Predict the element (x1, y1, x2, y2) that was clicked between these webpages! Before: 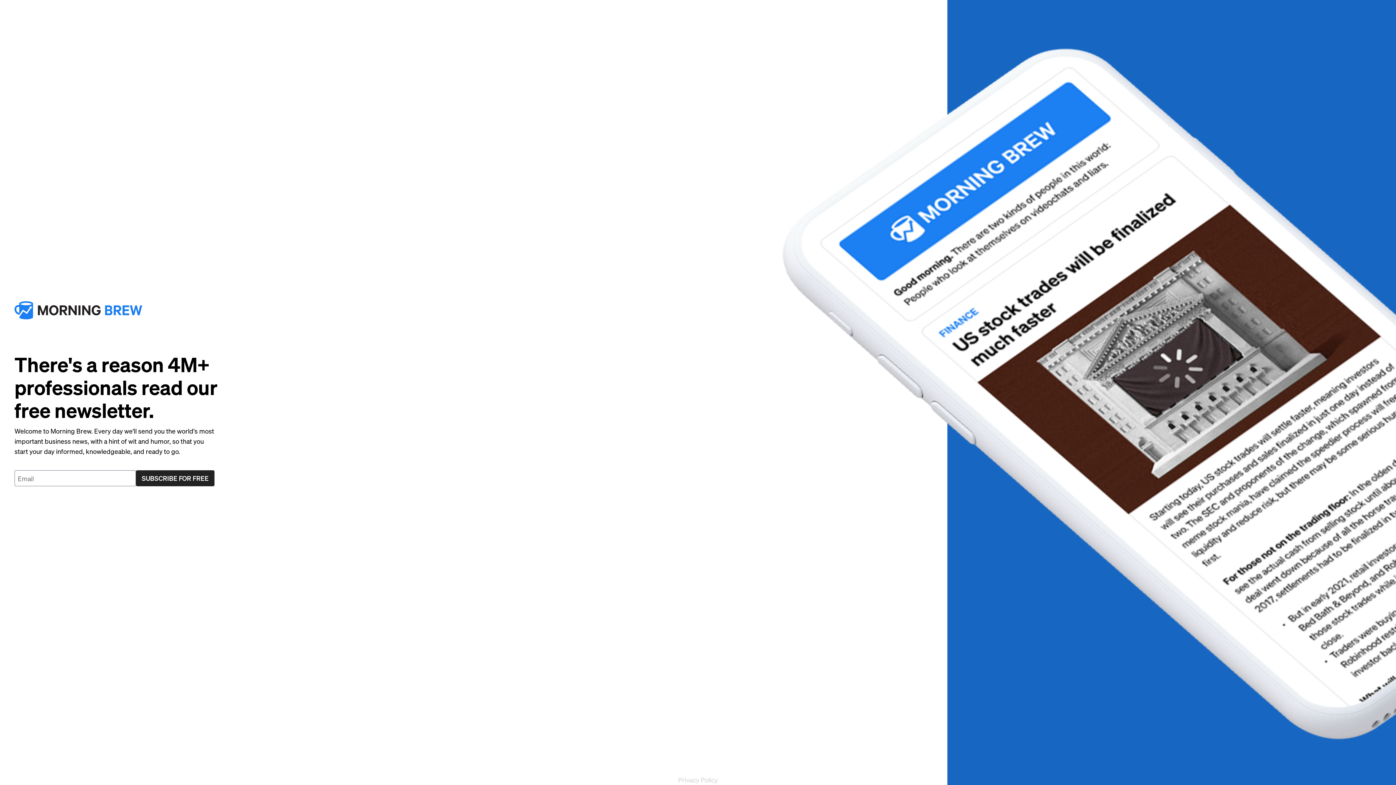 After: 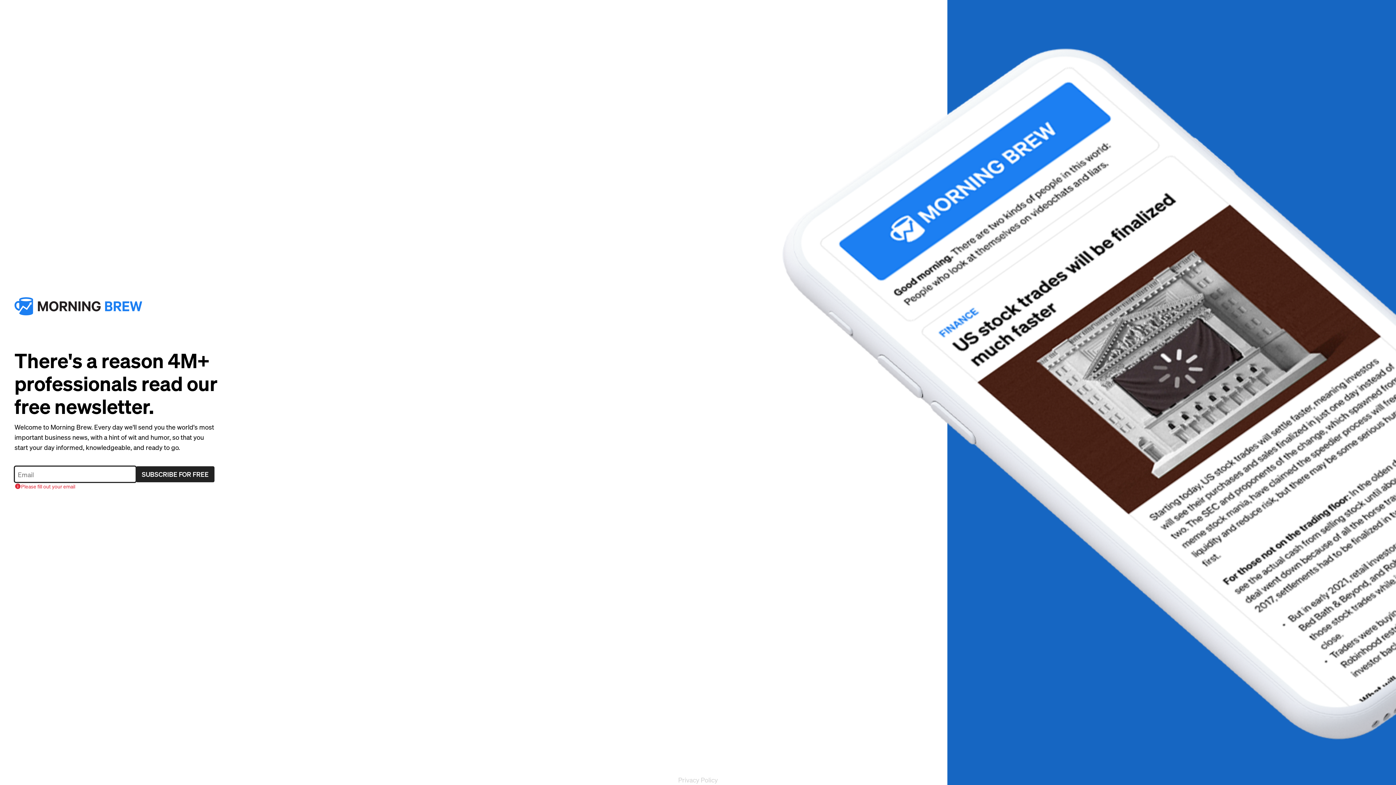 Action: bbox: (136, 470, 214, 486) label: SUBSCRIBE FOR FREE